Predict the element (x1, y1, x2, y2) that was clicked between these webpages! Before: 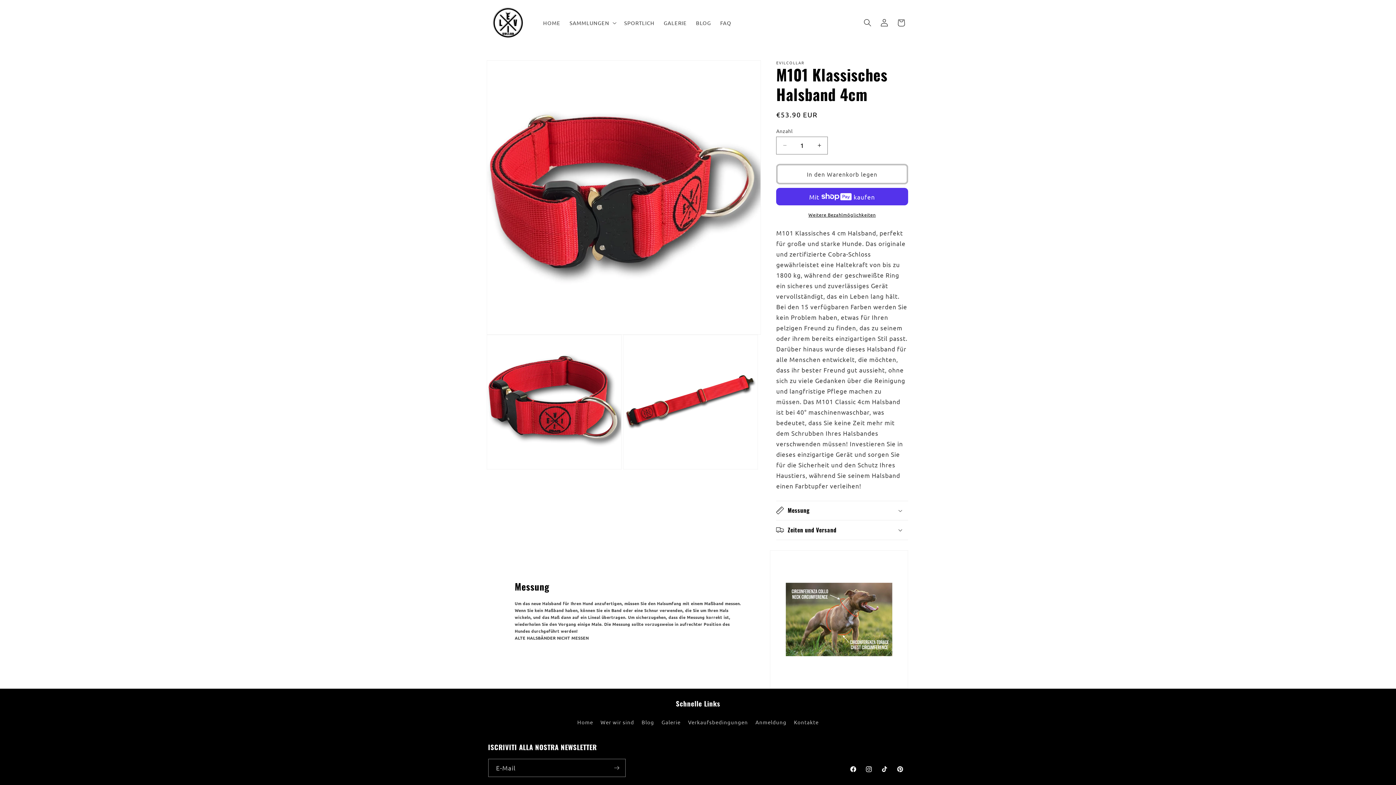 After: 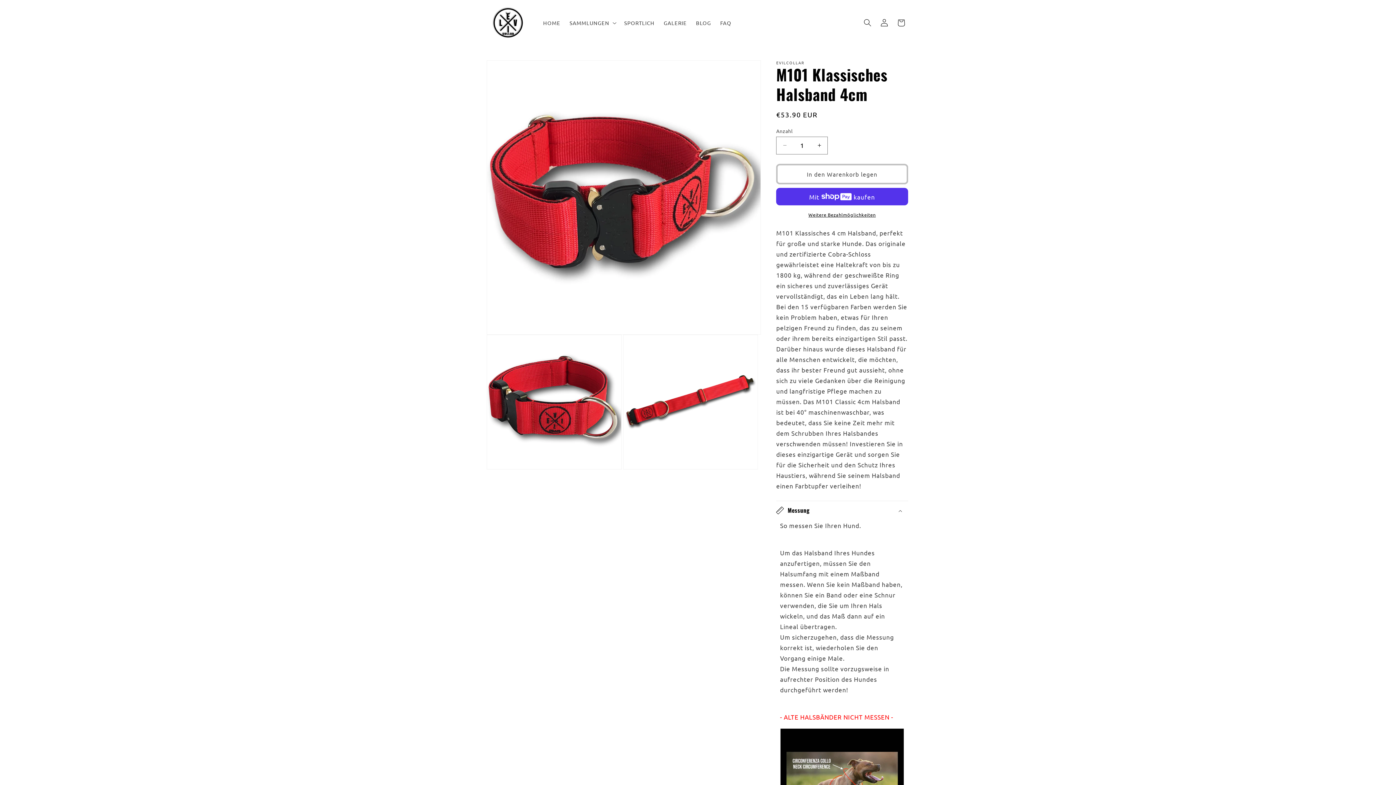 Action: bbox: (776, 501, 908, 520) label: Messung